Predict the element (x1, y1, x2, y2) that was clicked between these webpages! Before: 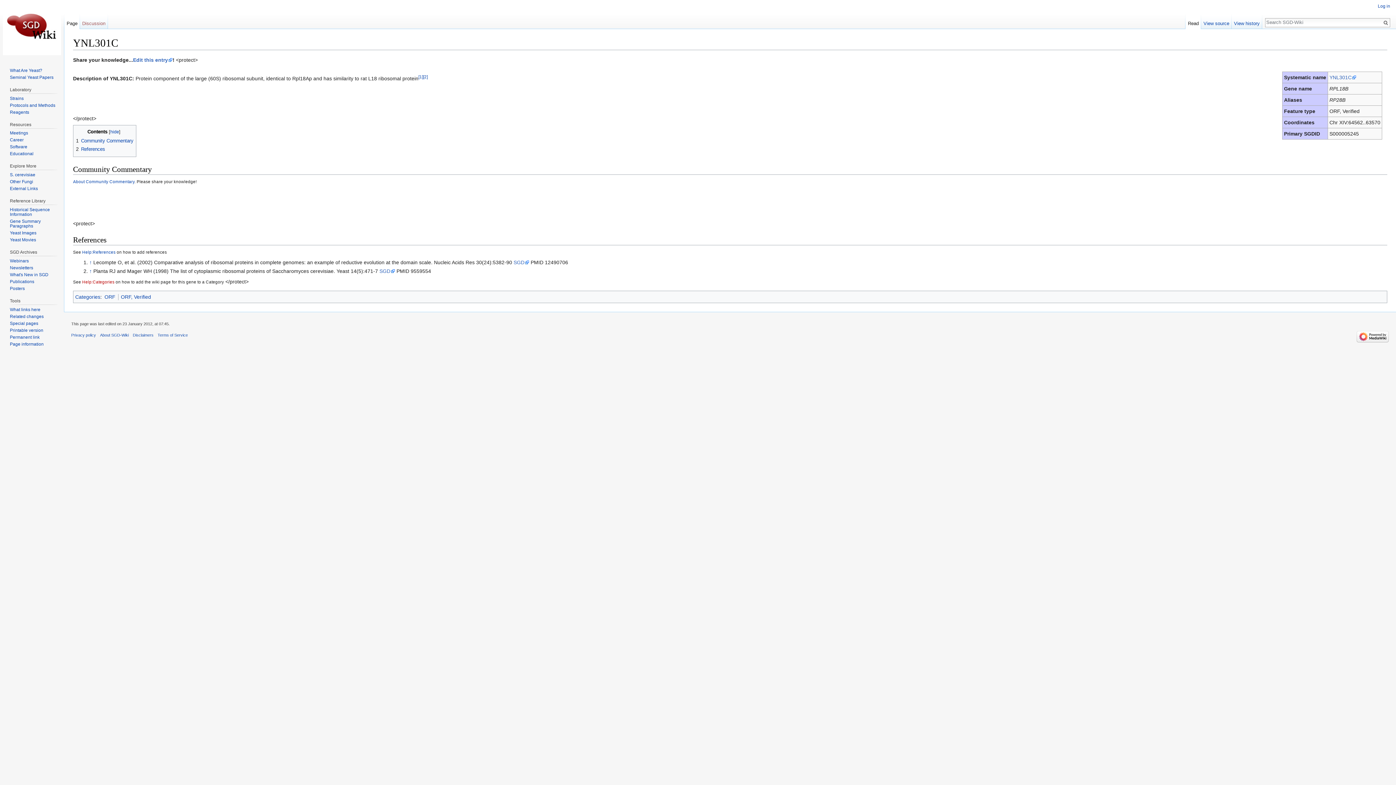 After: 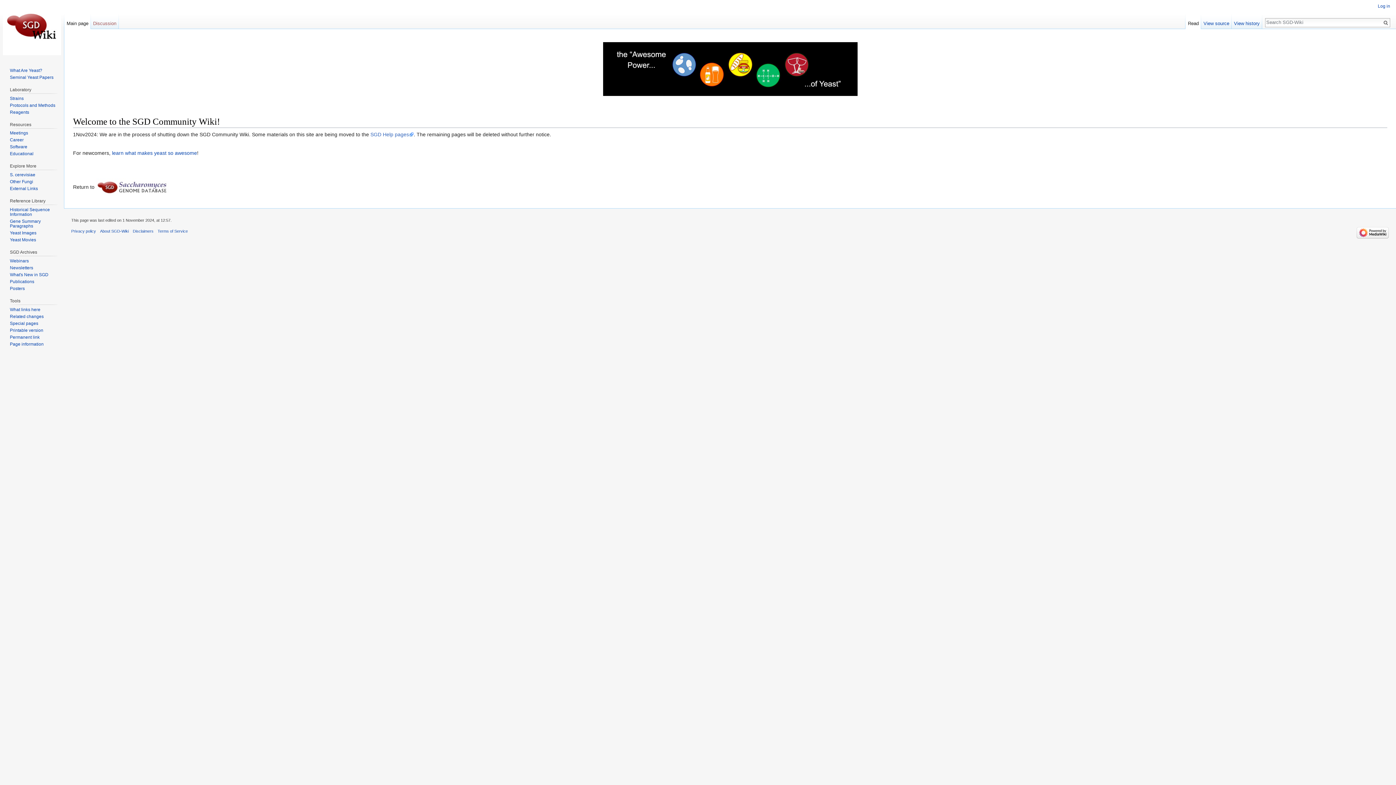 Action: bbox: (2, 0, 61, 58)